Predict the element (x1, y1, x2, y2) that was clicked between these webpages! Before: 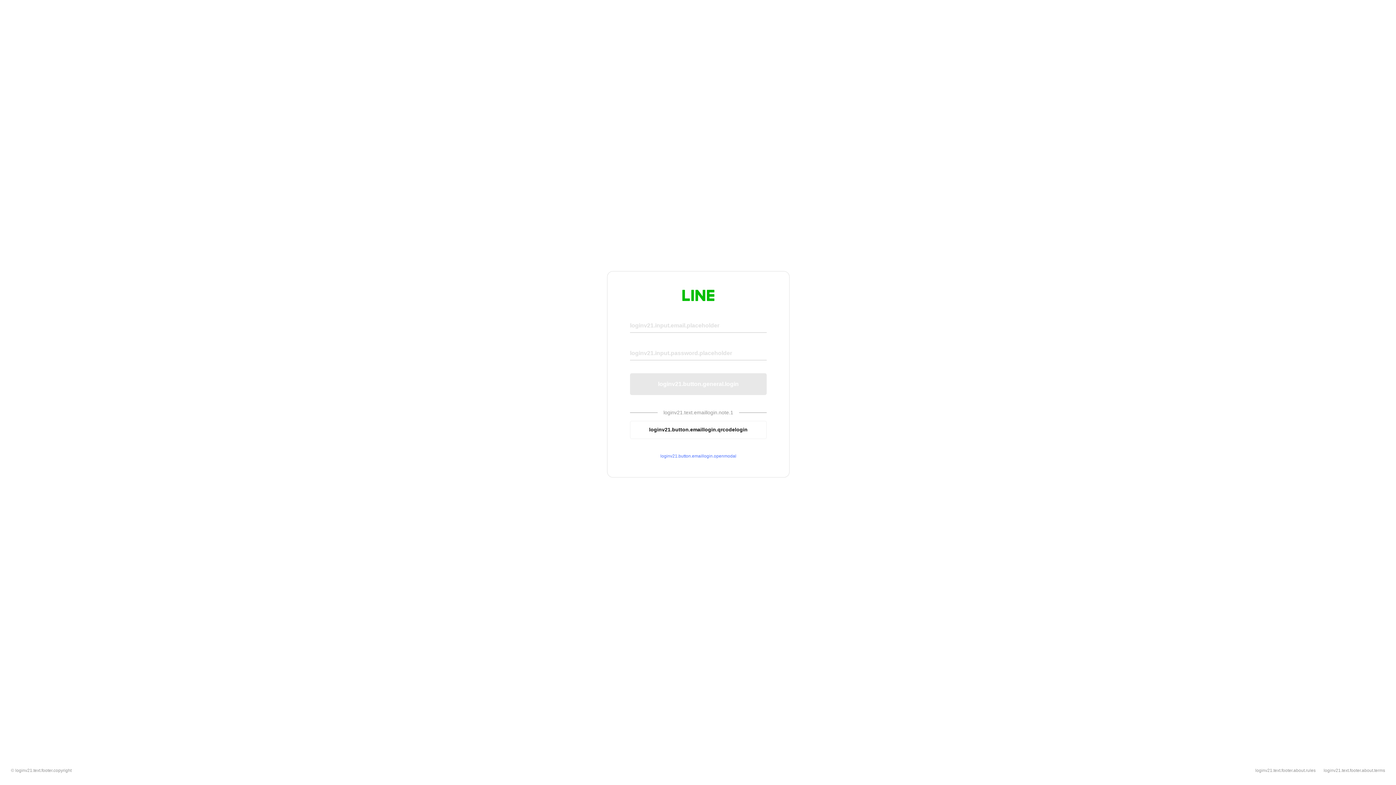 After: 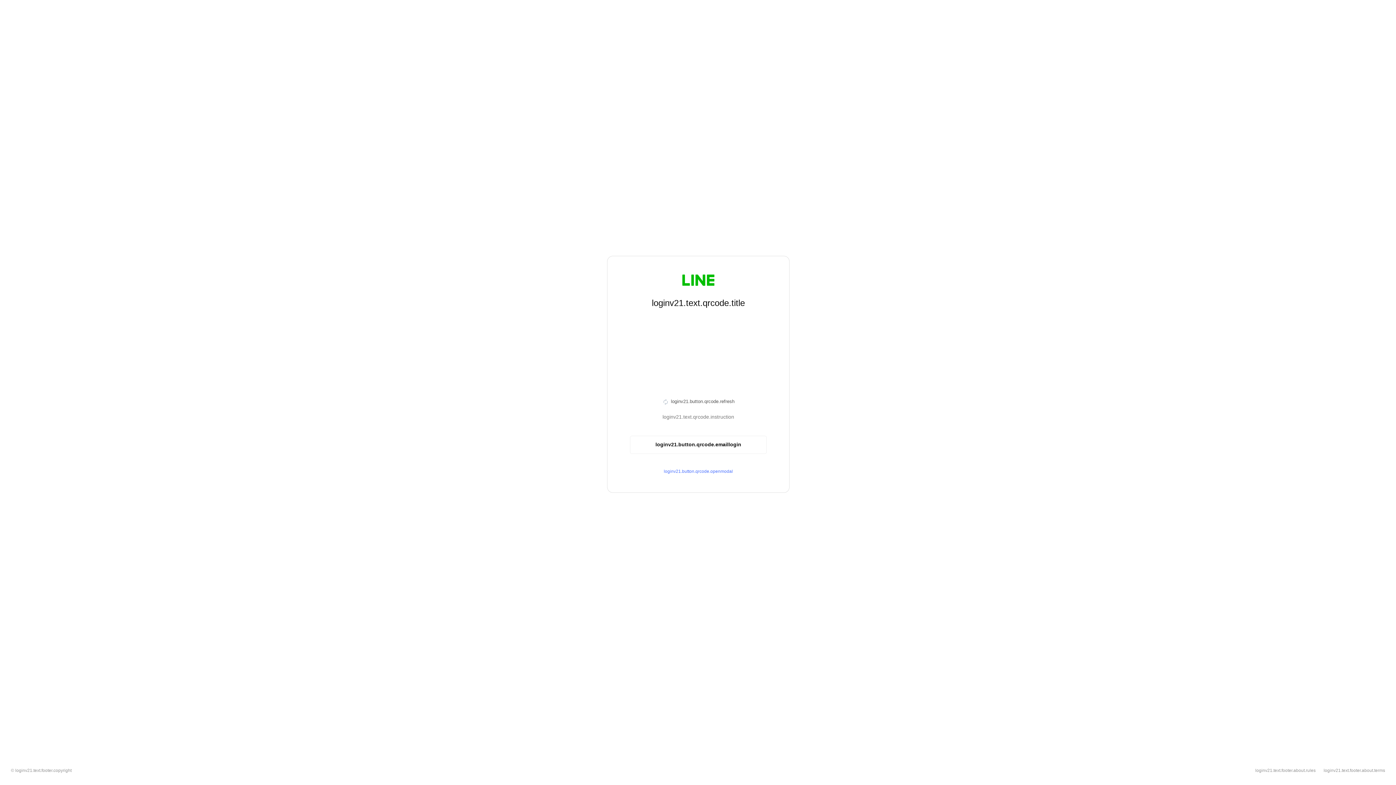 Action: bbox: (630, 420, 766, 439) label: loginv21.button.emaillogin.qrcodelogin